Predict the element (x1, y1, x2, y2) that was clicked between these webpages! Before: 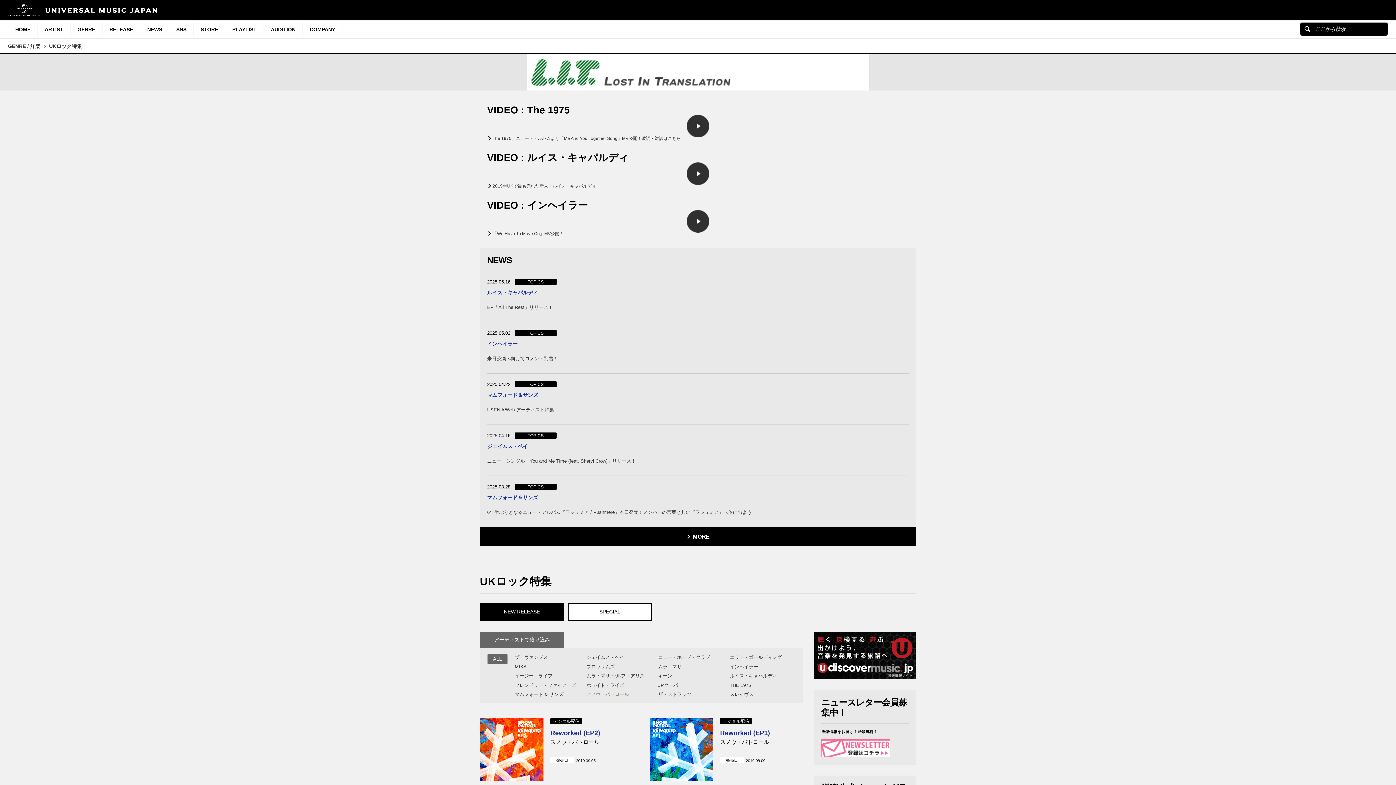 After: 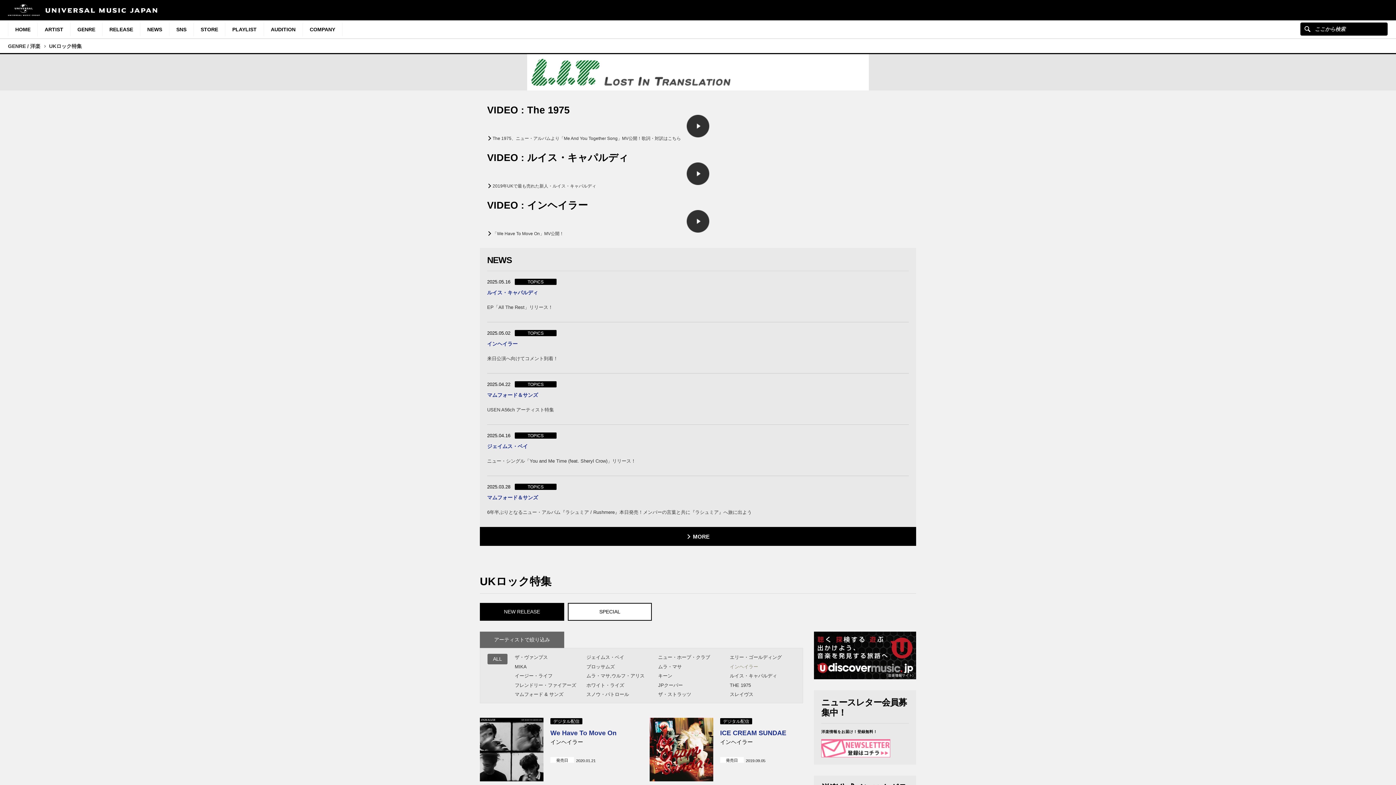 Action: label: インヘイラー bbox: (730, 664, 758, 669)